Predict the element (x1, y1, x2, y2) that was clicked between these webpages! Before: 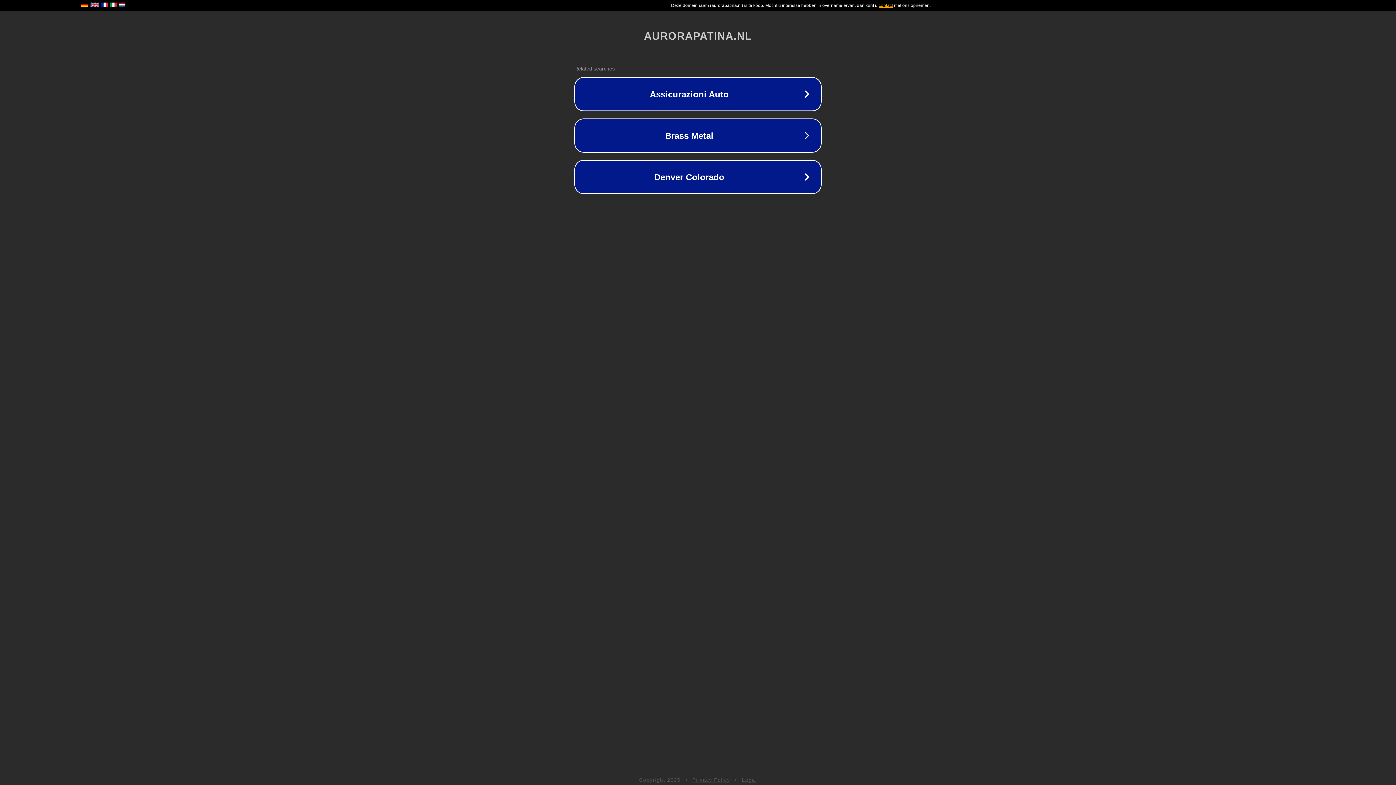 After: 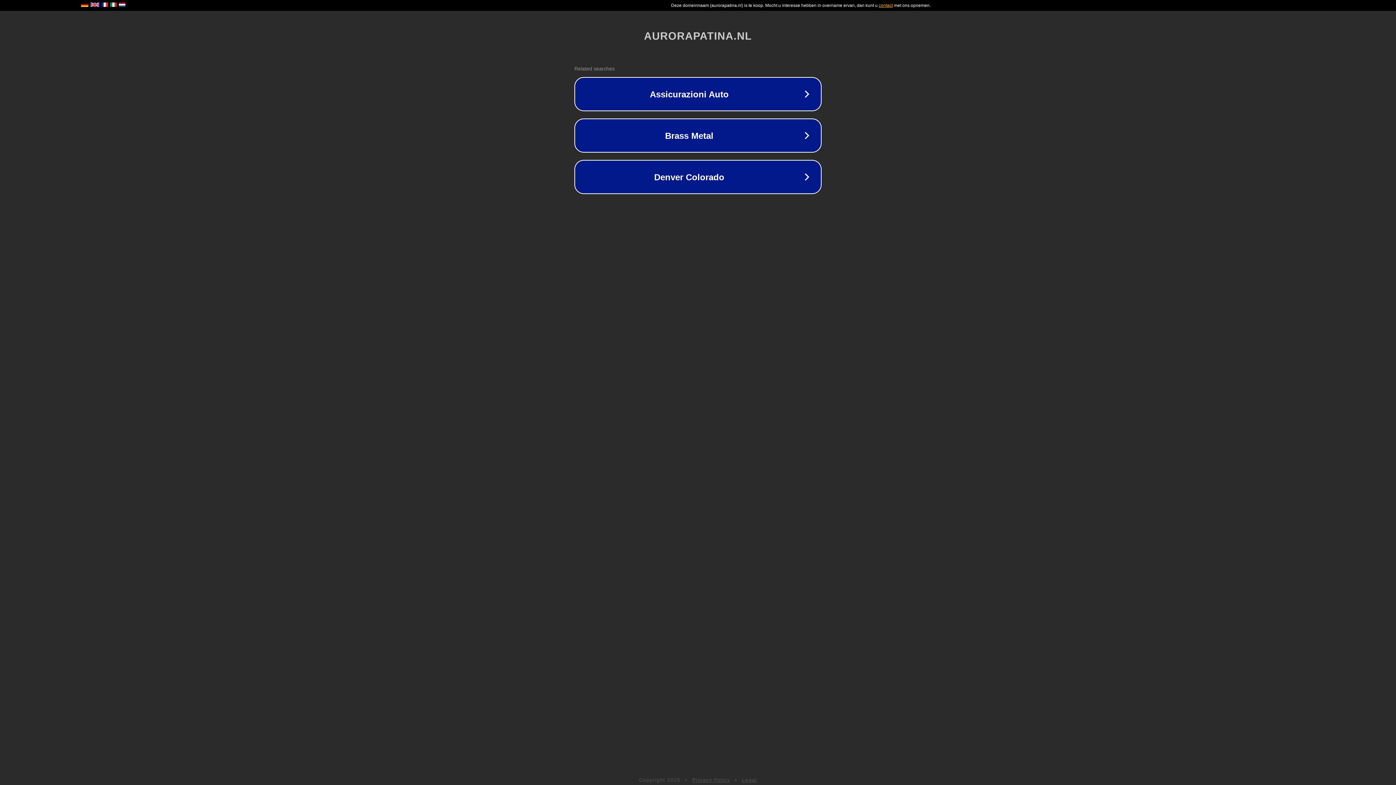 Action: label: Privacy Policy bbox: (692, 777, 730, 783)